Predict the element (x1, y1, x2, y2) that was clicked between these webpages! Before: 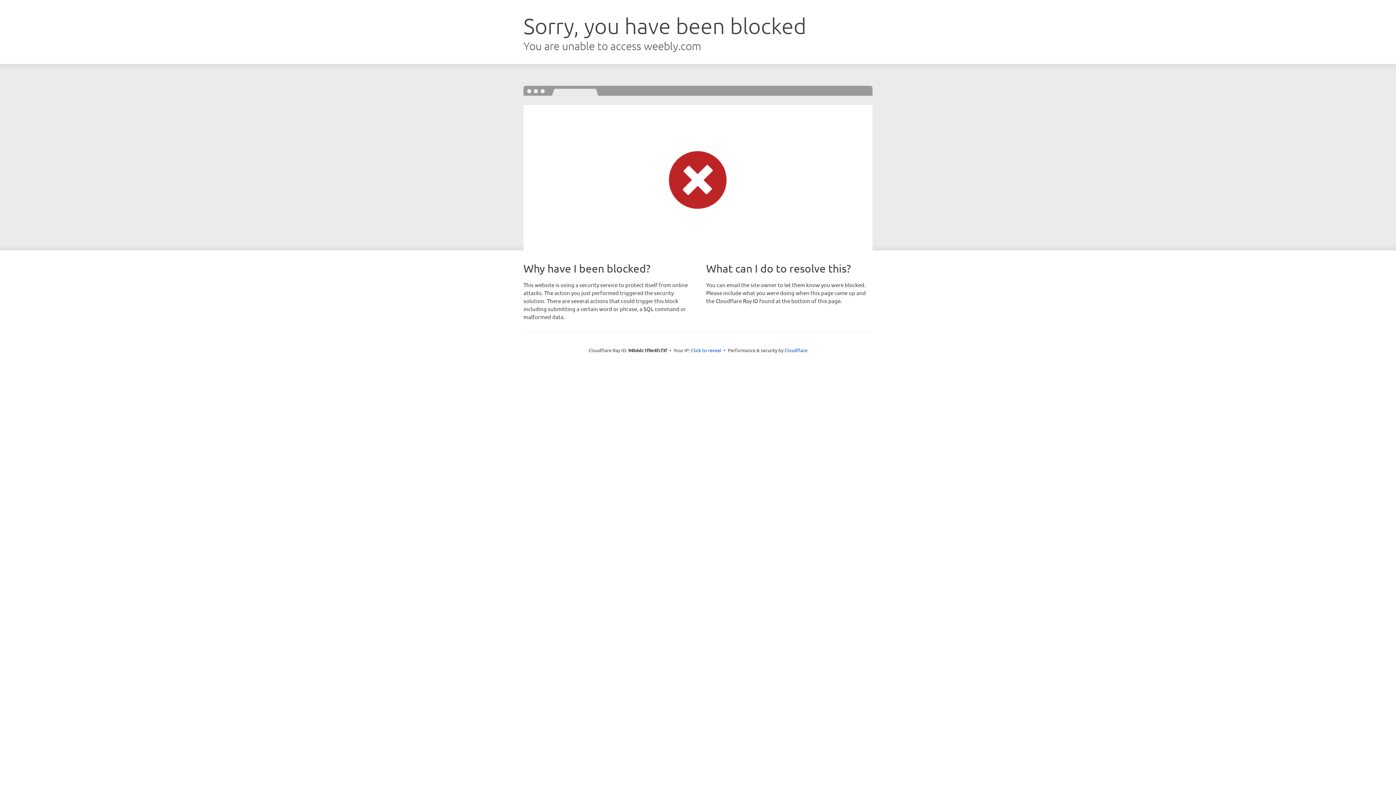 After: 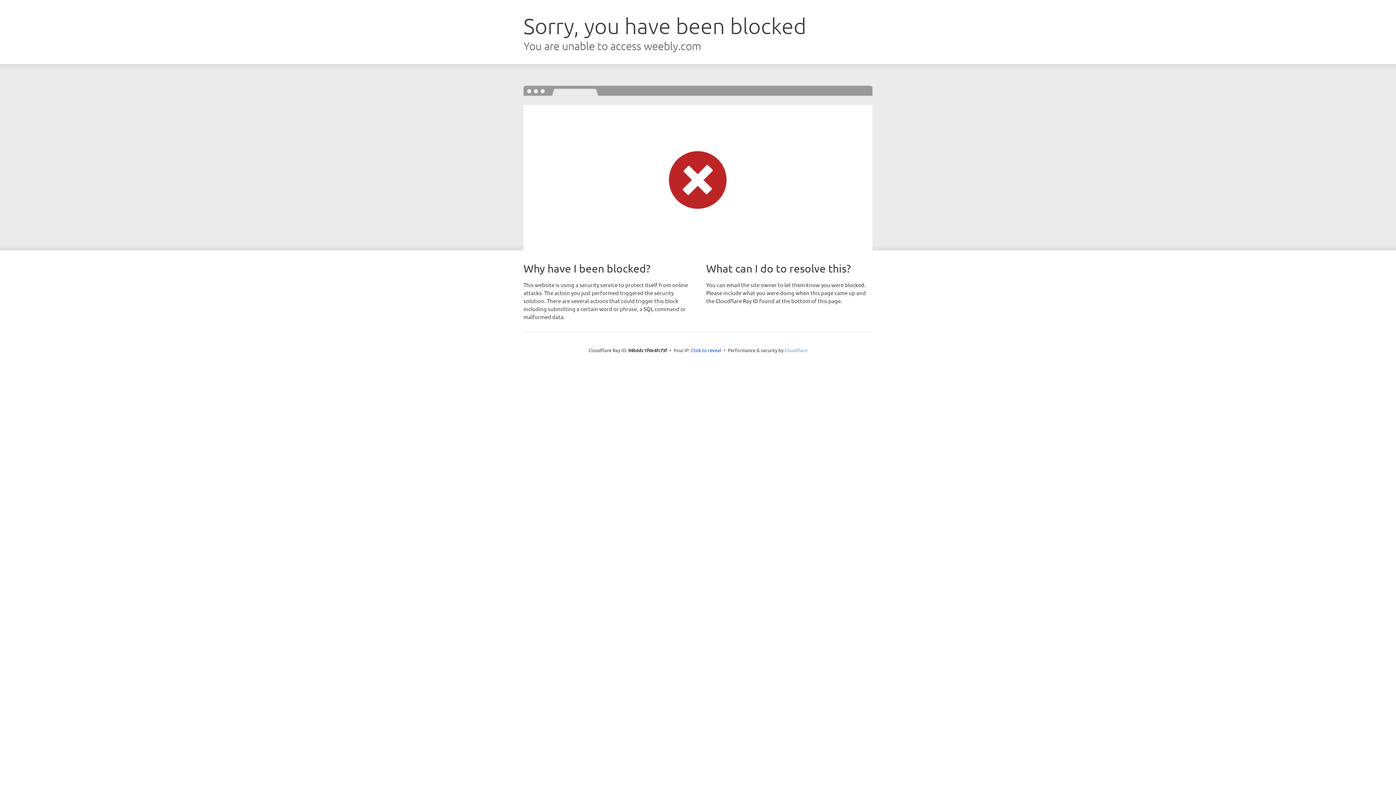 Action: bbox: (784, 347, 807, 353) label: Cloudflare